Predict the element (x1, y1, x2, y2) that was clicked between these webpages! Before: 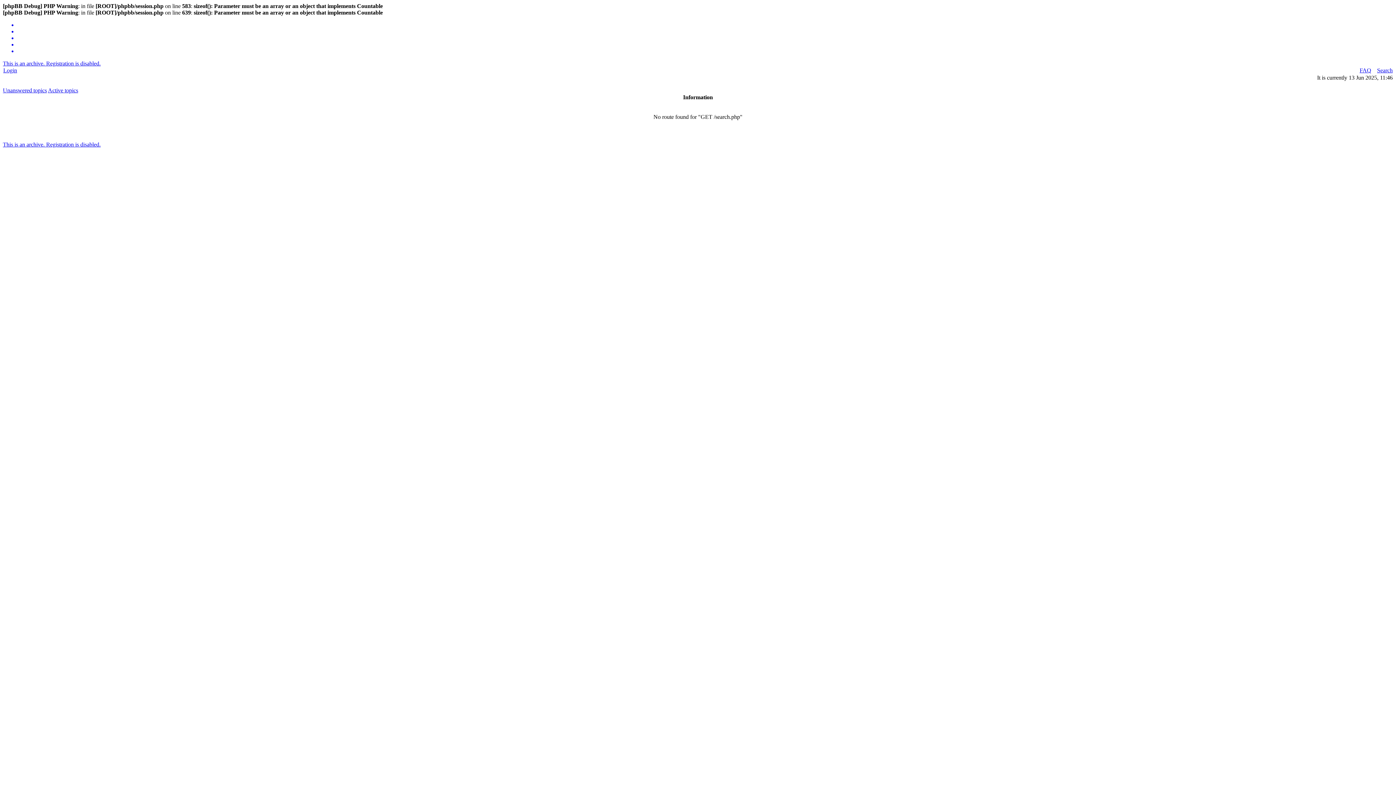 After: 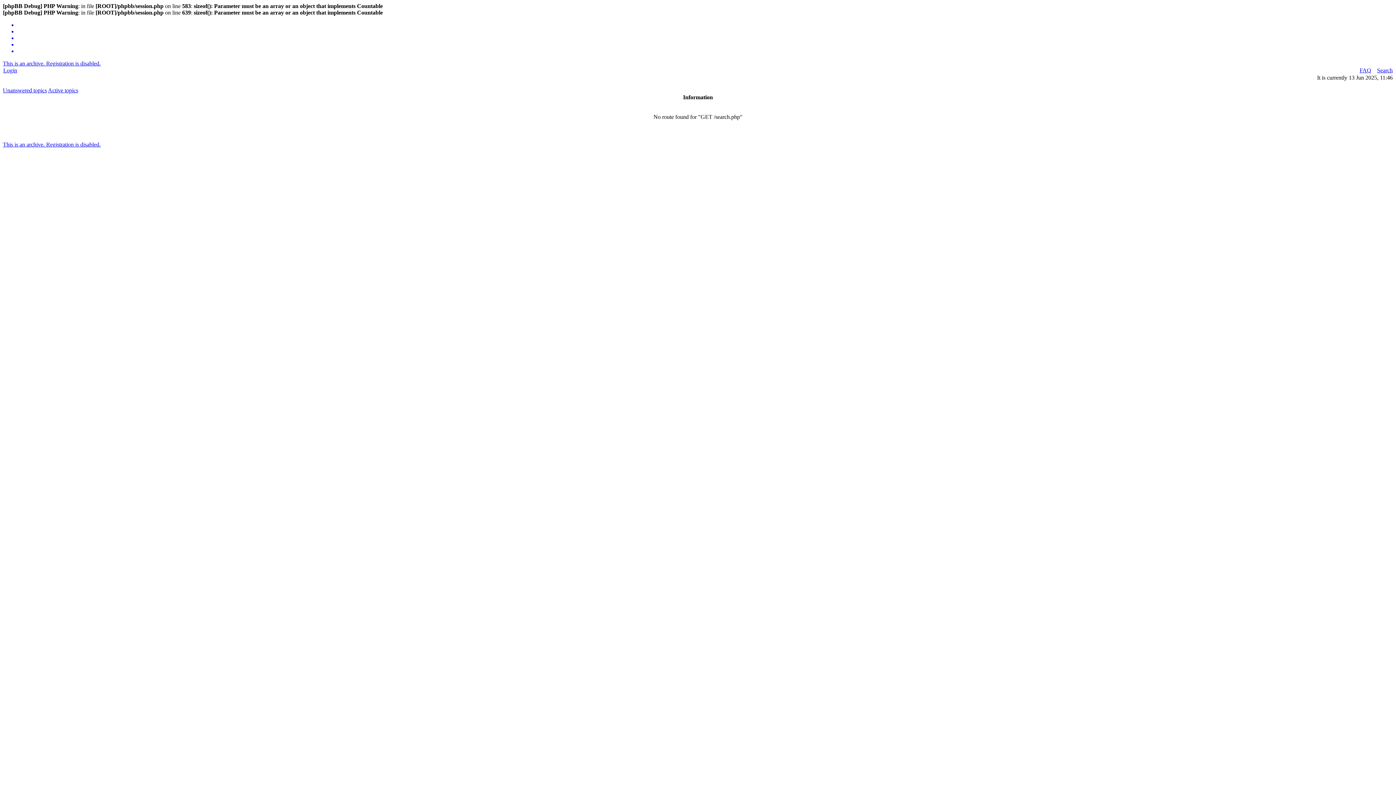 Action: bbox: (17, 34, 1393, 41)